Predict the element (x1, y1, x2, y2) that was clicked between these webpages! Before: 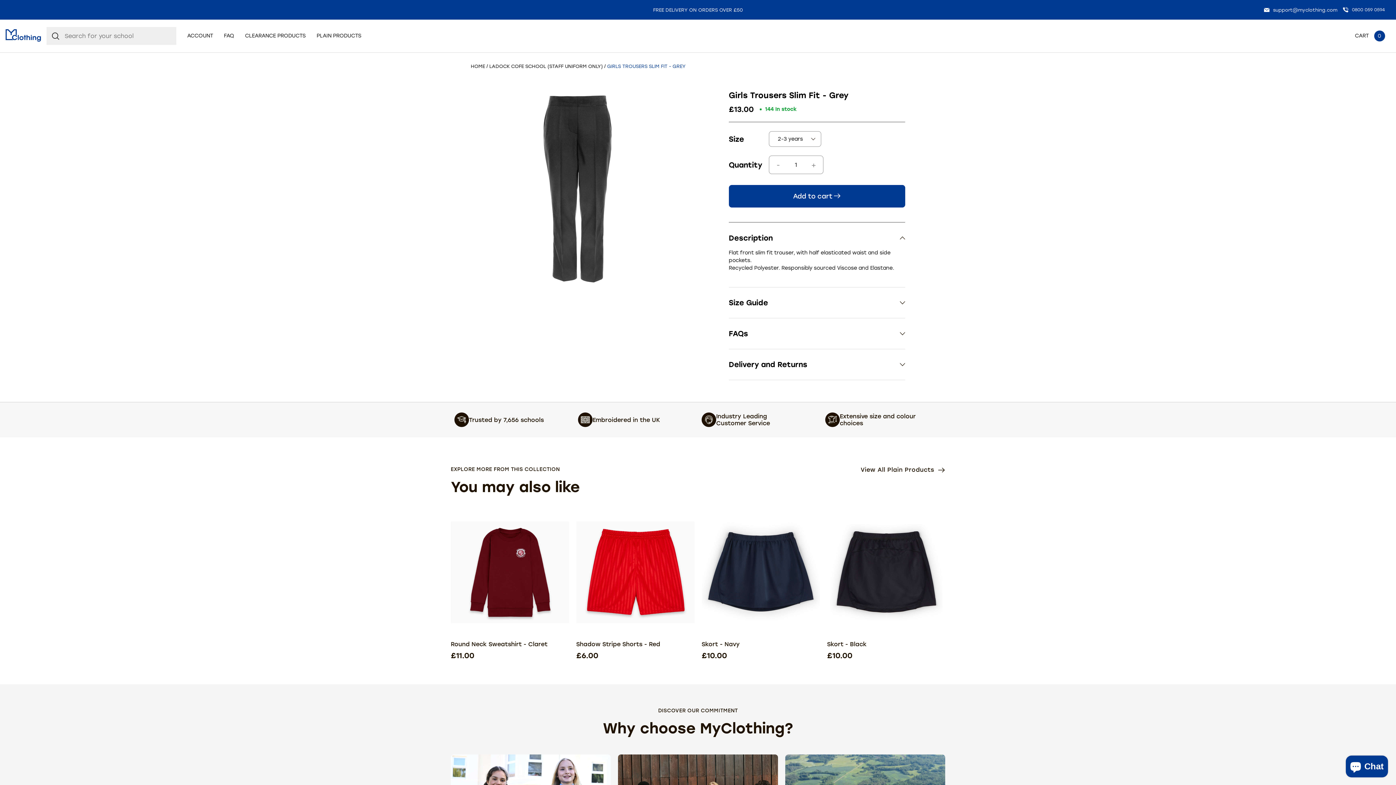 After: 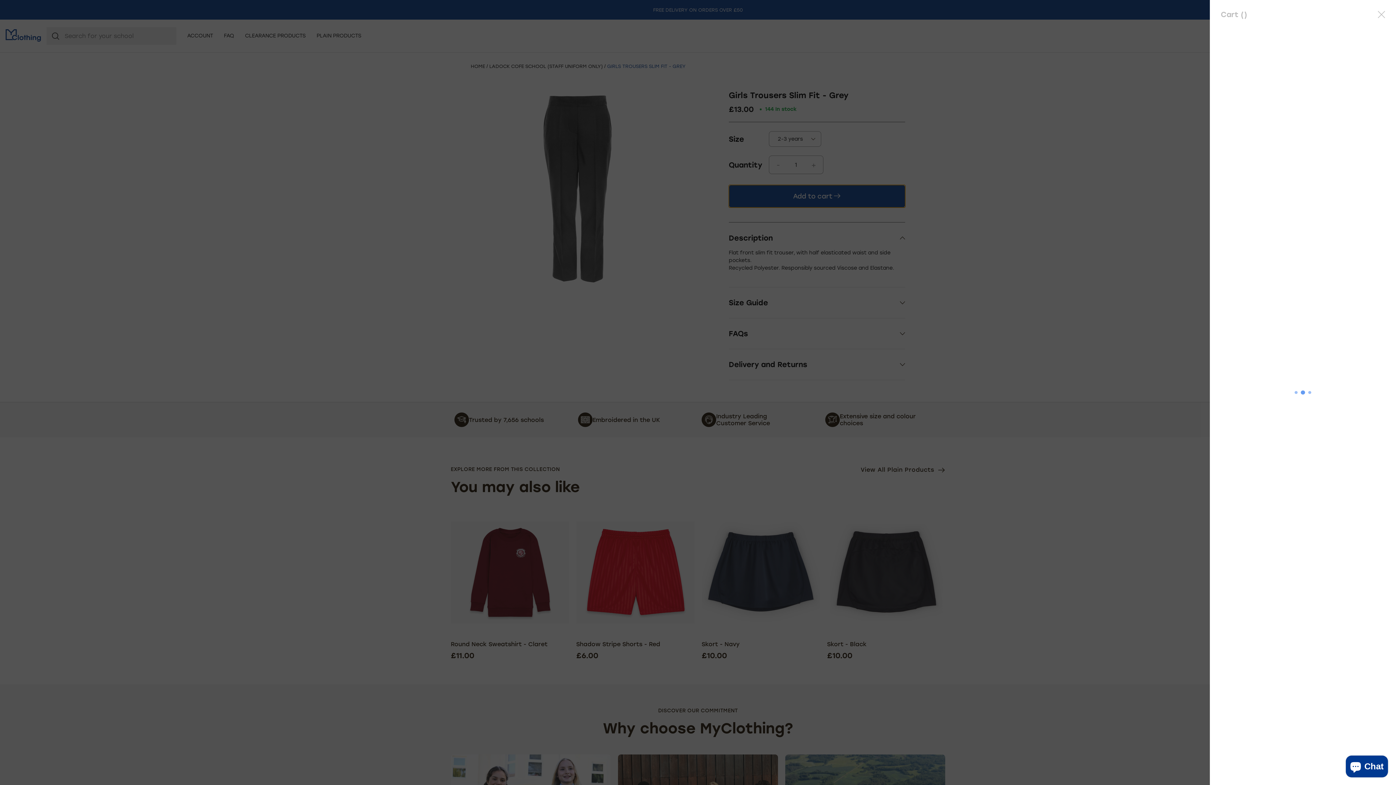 Action: label: Add to cart  bbox: (728, 185, 905, 207)